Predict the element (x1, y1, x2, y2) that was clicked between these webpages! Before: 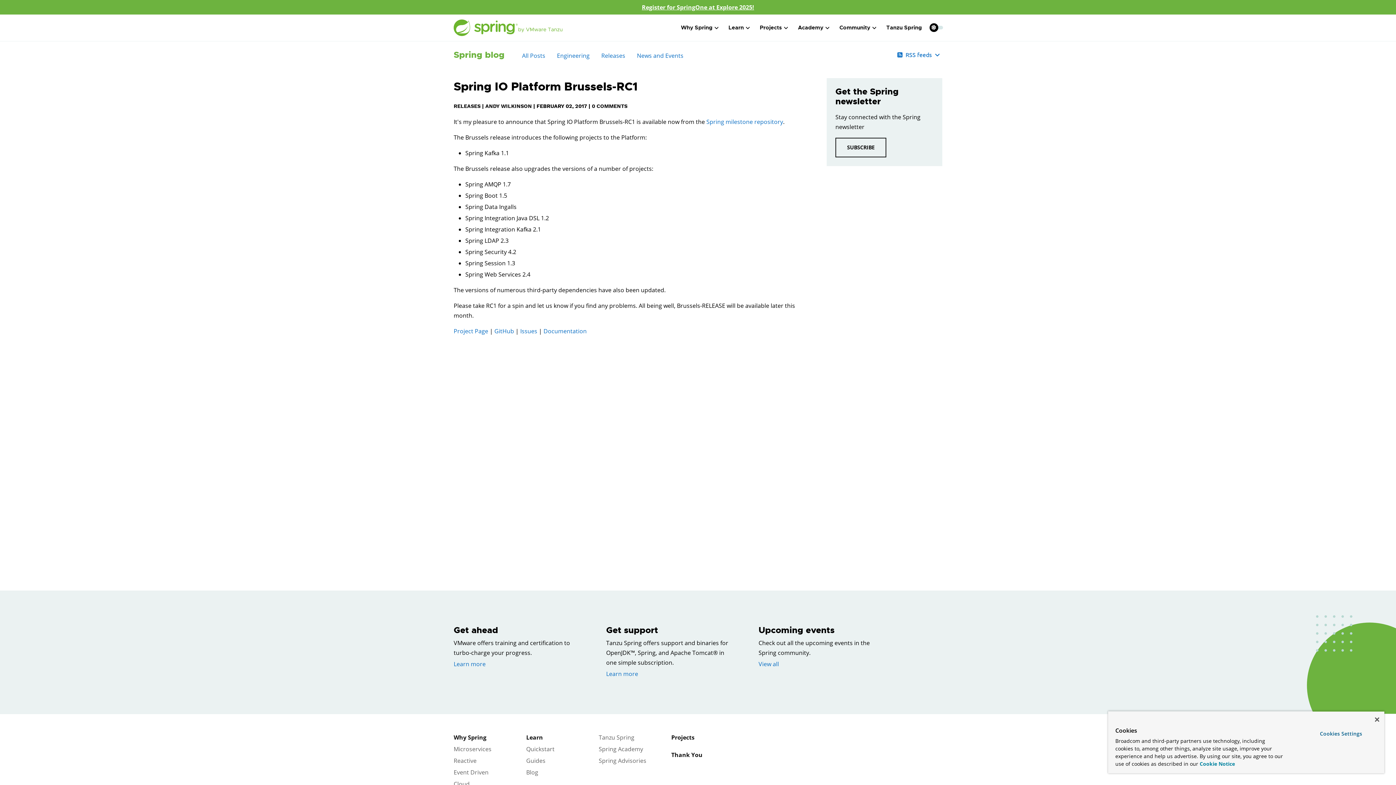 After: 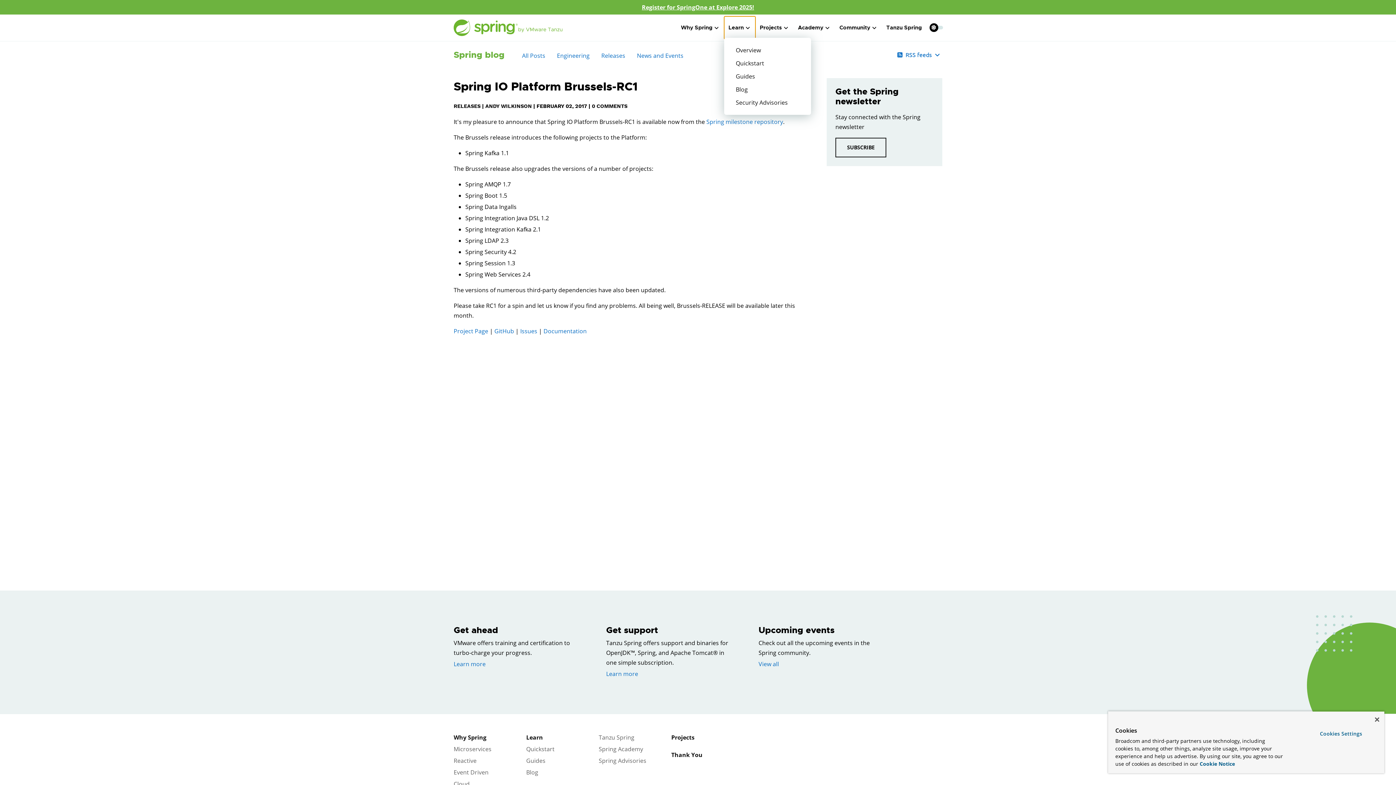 Action: bbox: (724, 16, 755, 39) label: Learn